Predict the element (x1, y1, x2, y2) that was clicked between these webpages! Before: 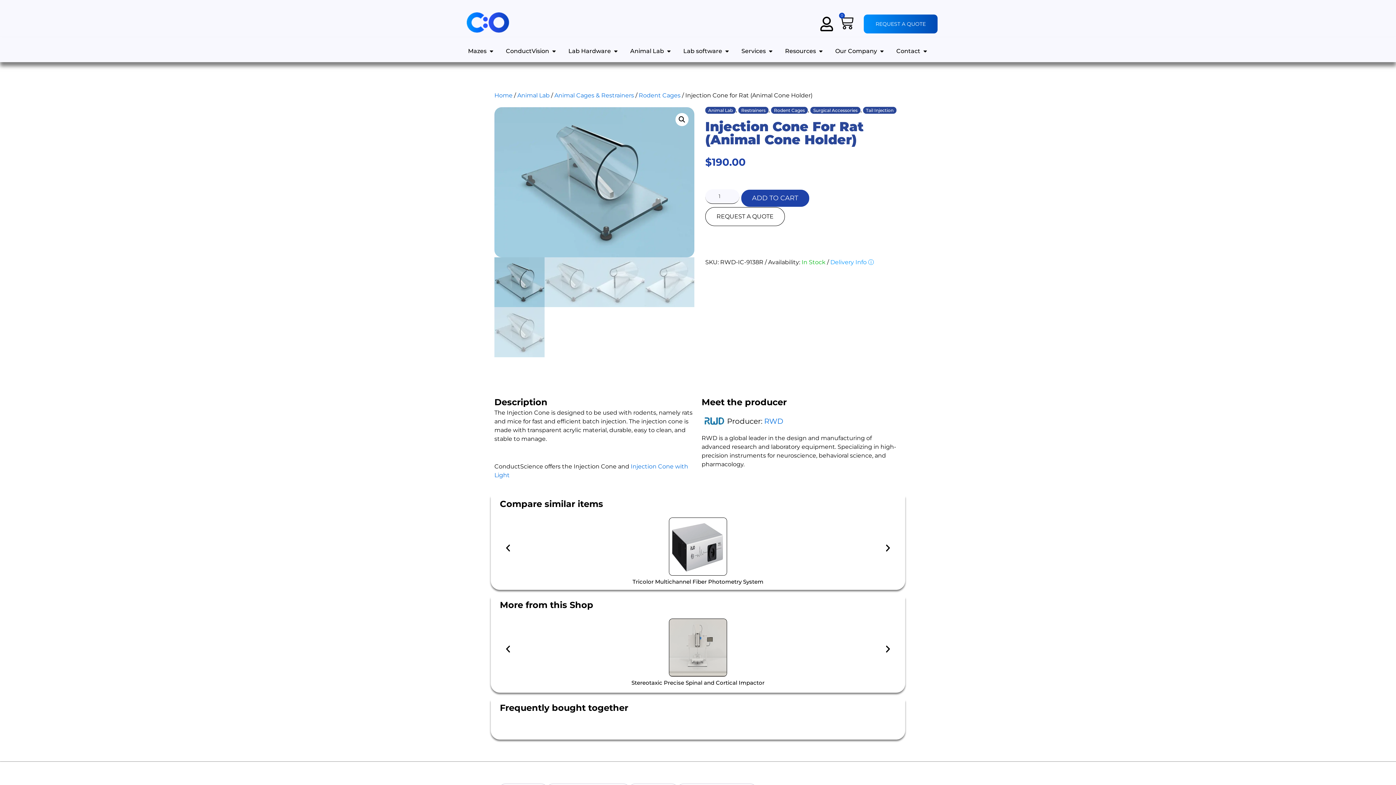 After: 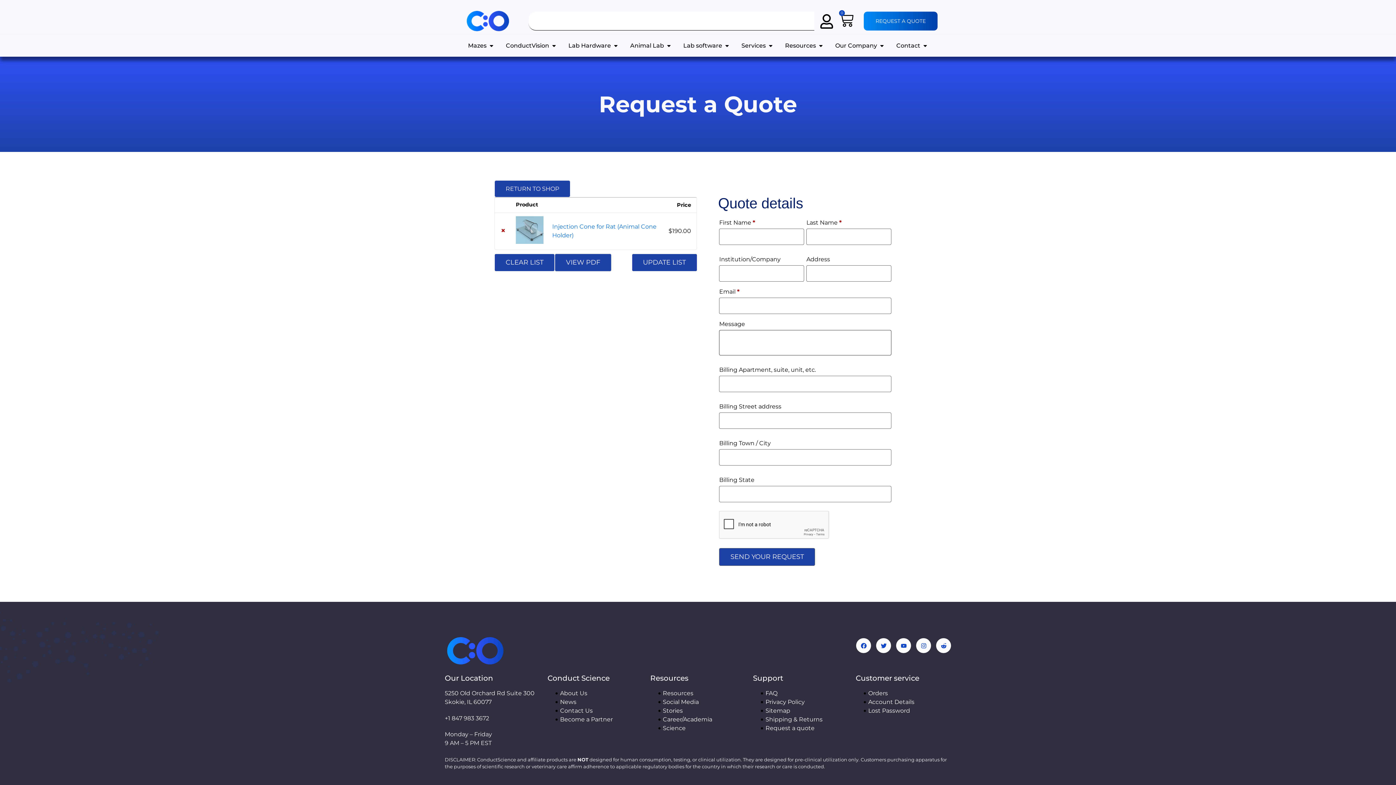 Action: label: REQUEST A QUOTE bbox: (705, 207, 785, 226)